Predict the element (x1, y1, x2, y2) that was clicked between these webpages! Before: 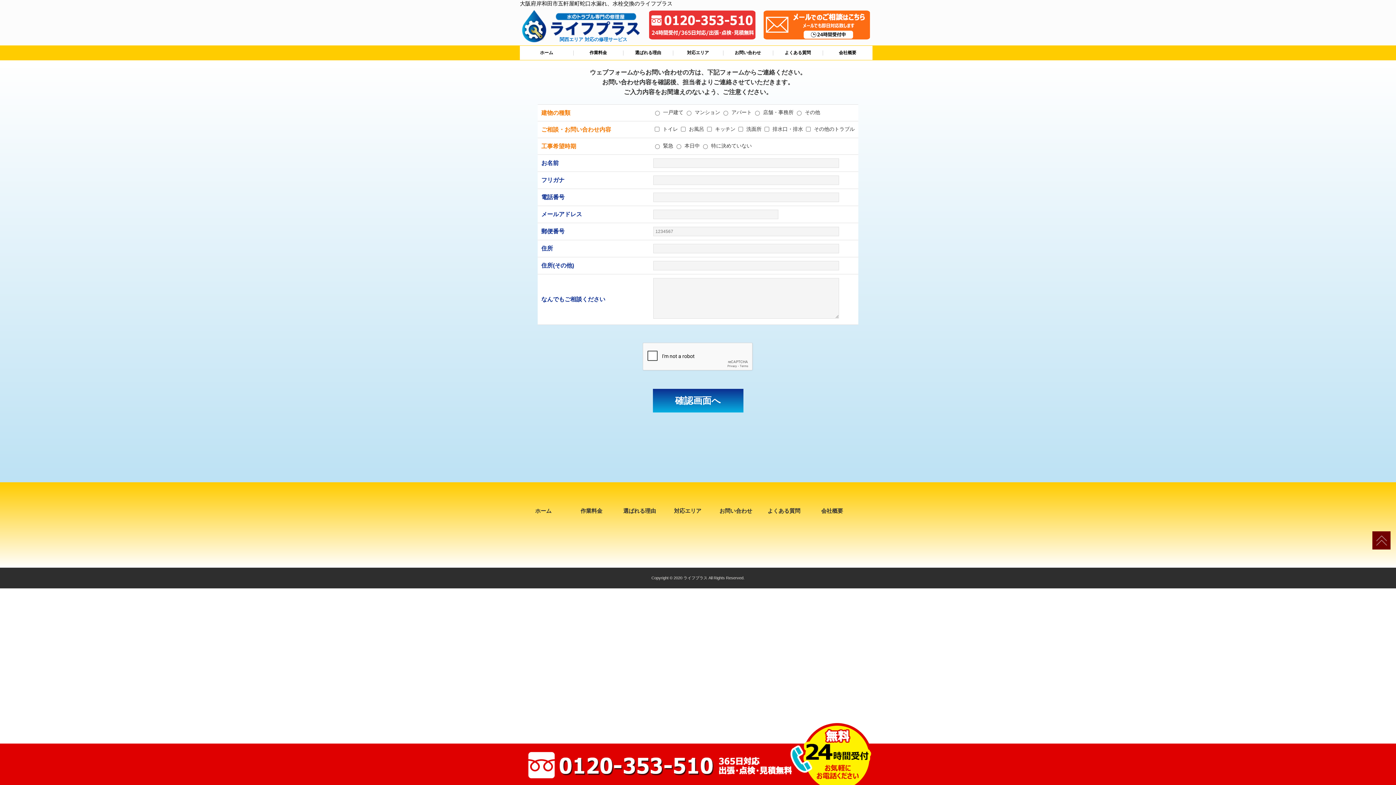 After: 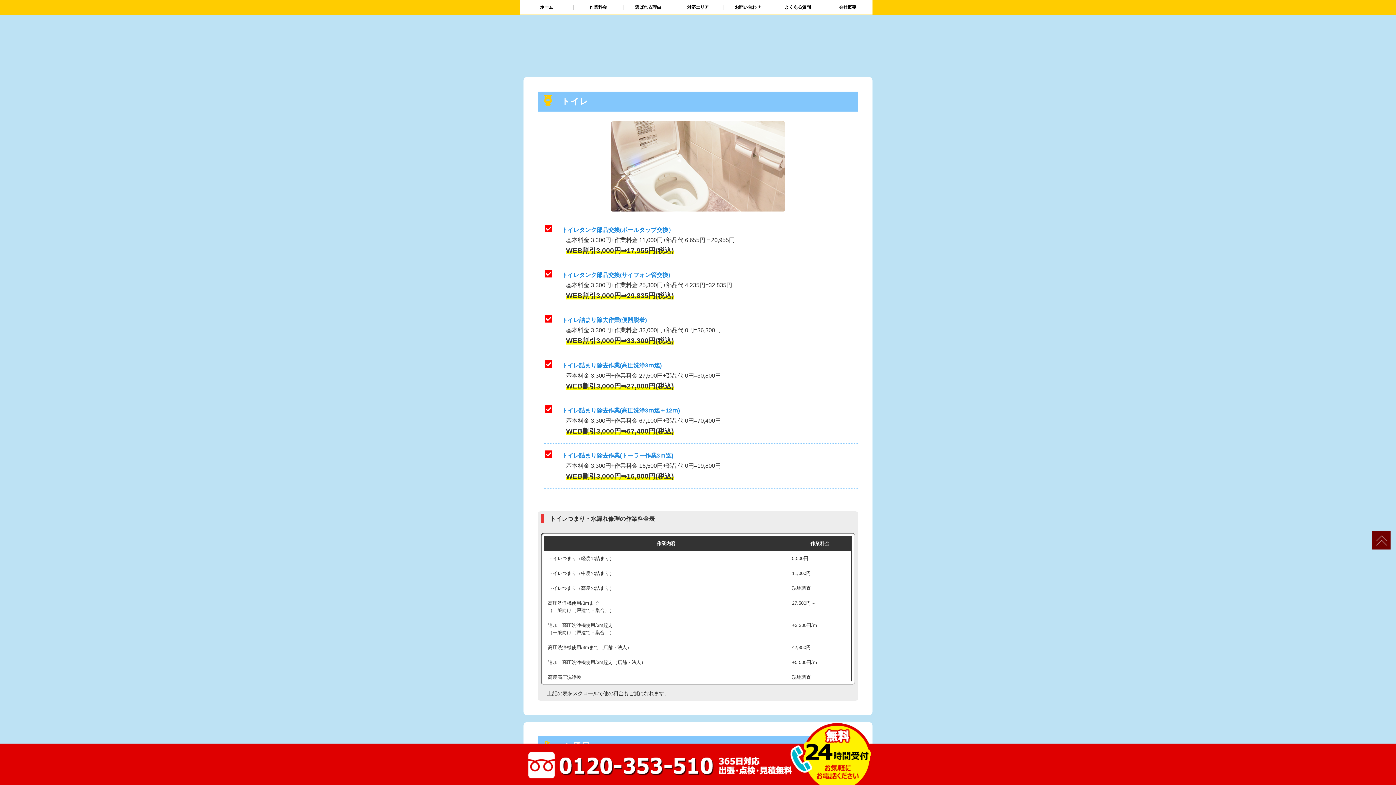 Action: bbox: (572, 506, 611, 515) label: 作業料金